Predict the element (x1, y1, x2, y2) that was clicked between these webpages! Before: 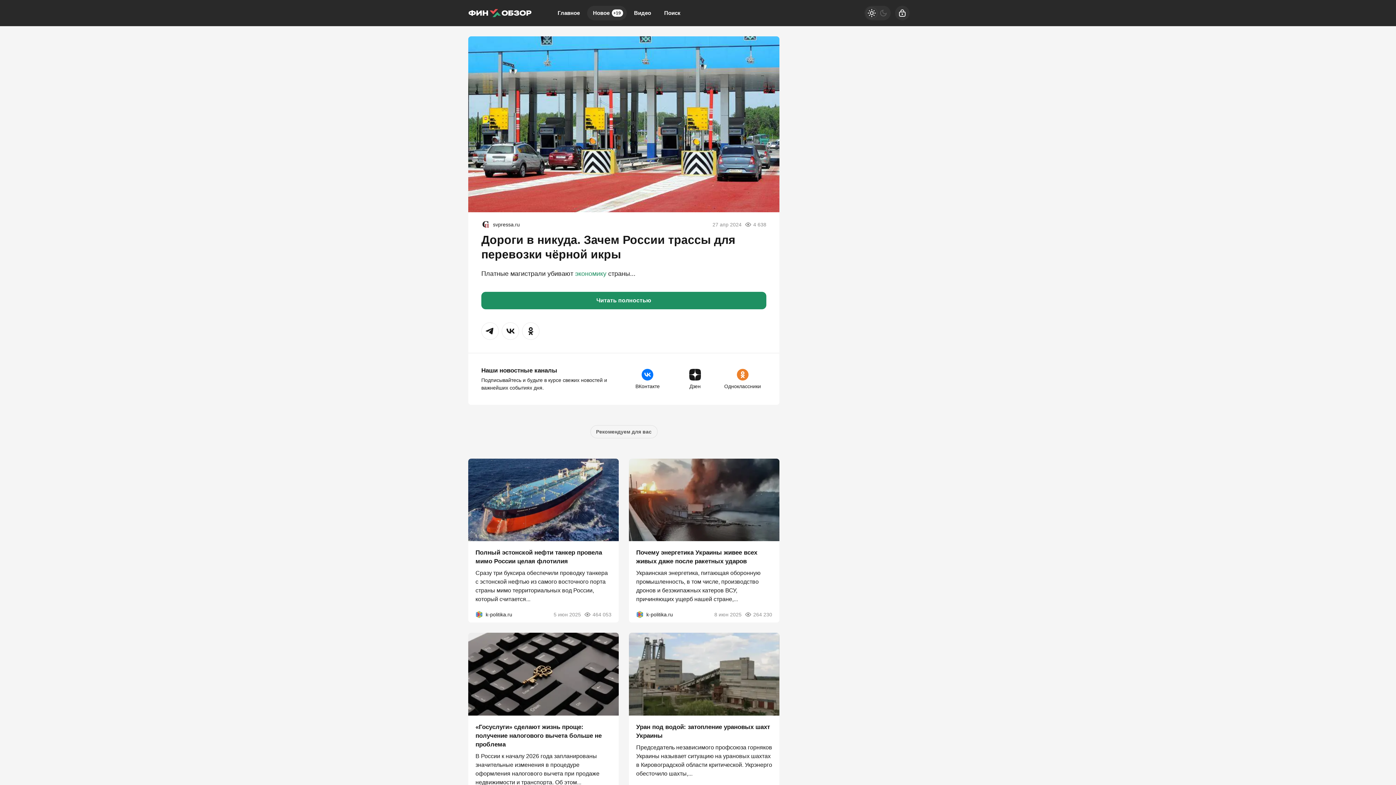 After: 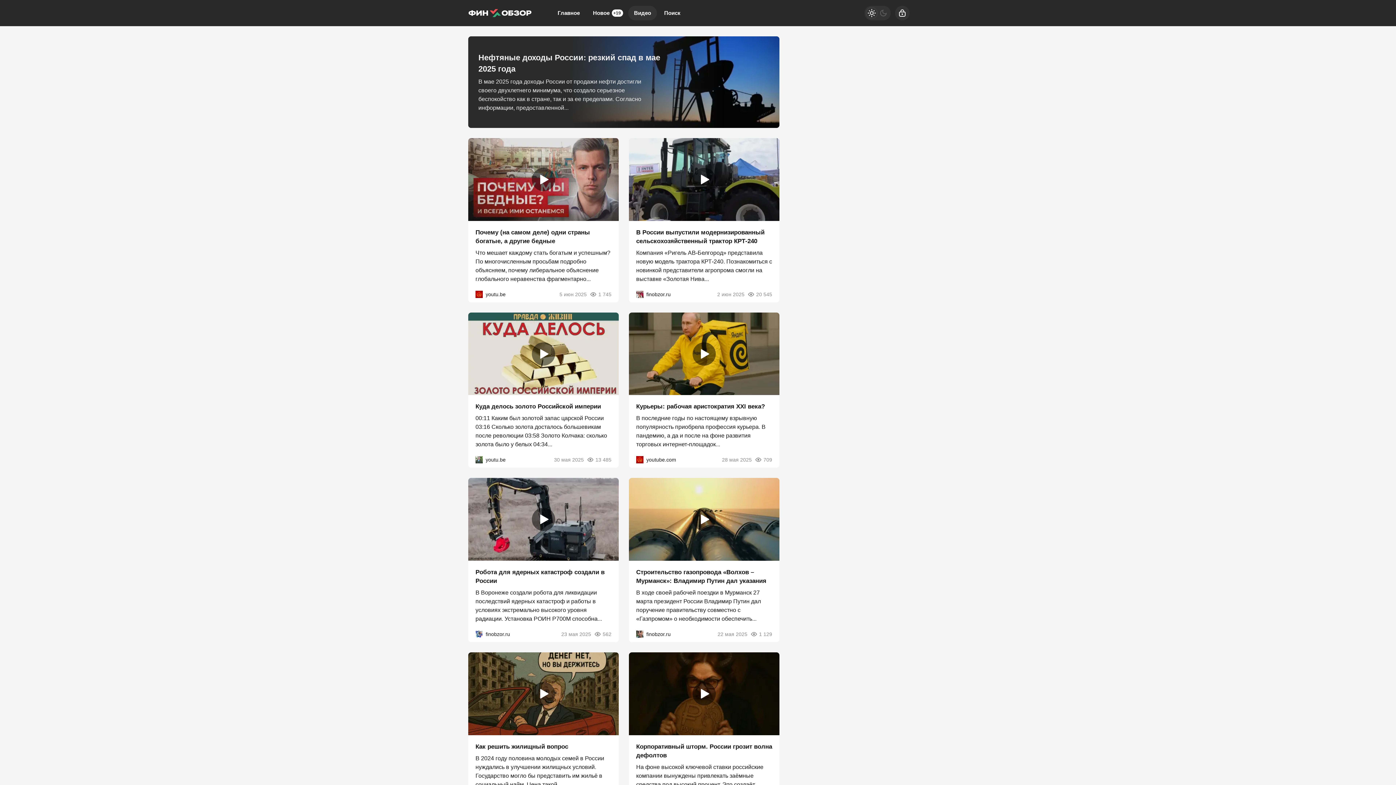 Action: bbox: (628, 5, 657, 20) label: Видео